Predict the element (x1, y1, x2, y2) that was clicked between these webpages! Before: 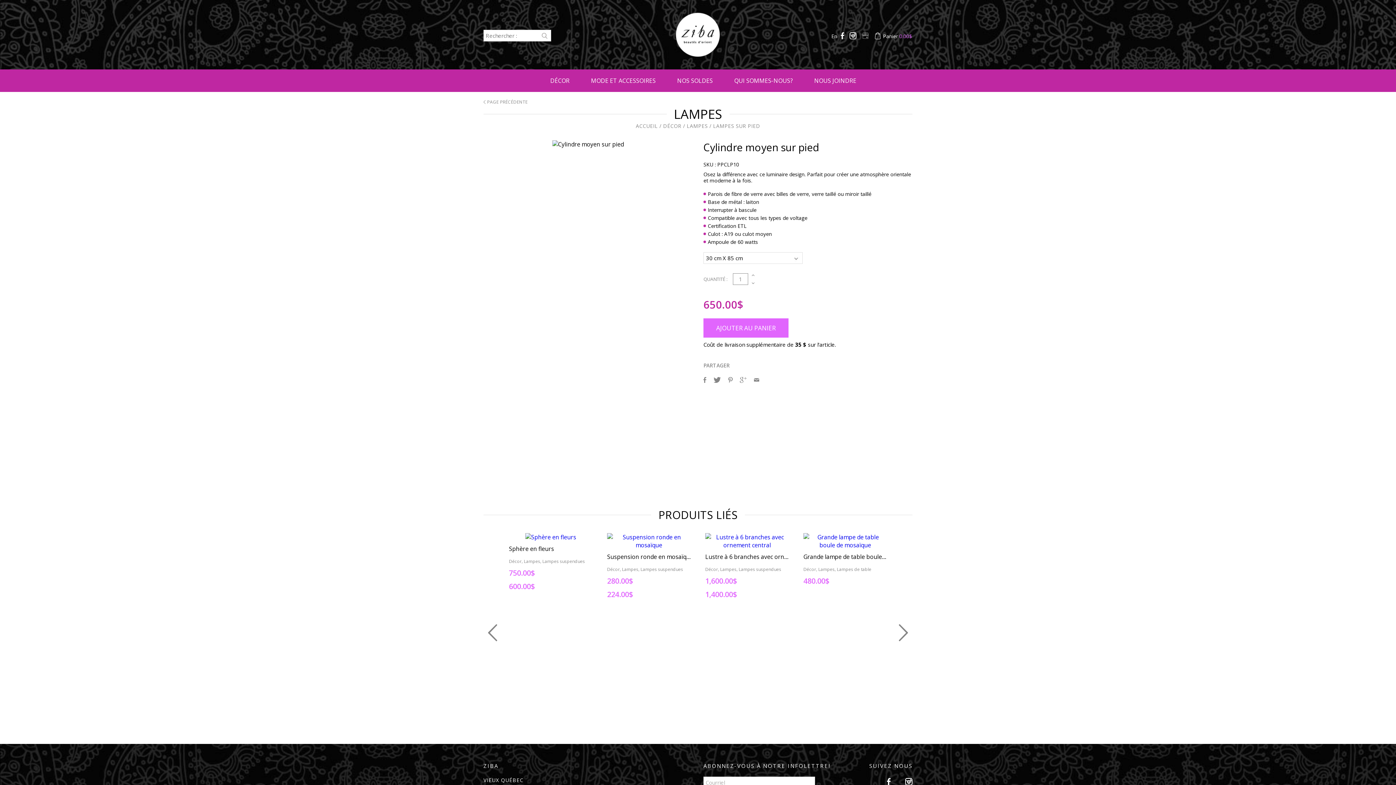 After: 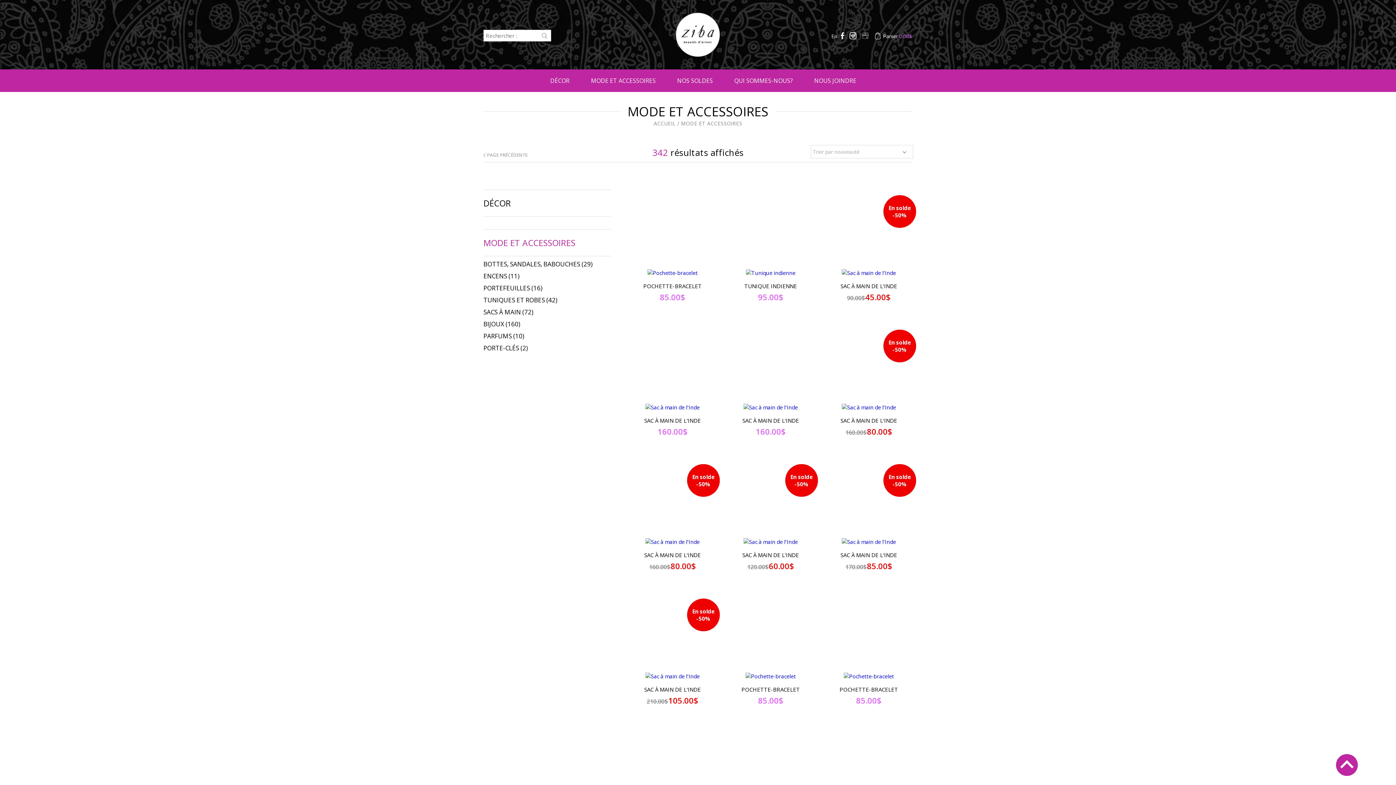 Action: bbox: (591, 69, 655, 92) label: MODE ET ACCESSOIRES